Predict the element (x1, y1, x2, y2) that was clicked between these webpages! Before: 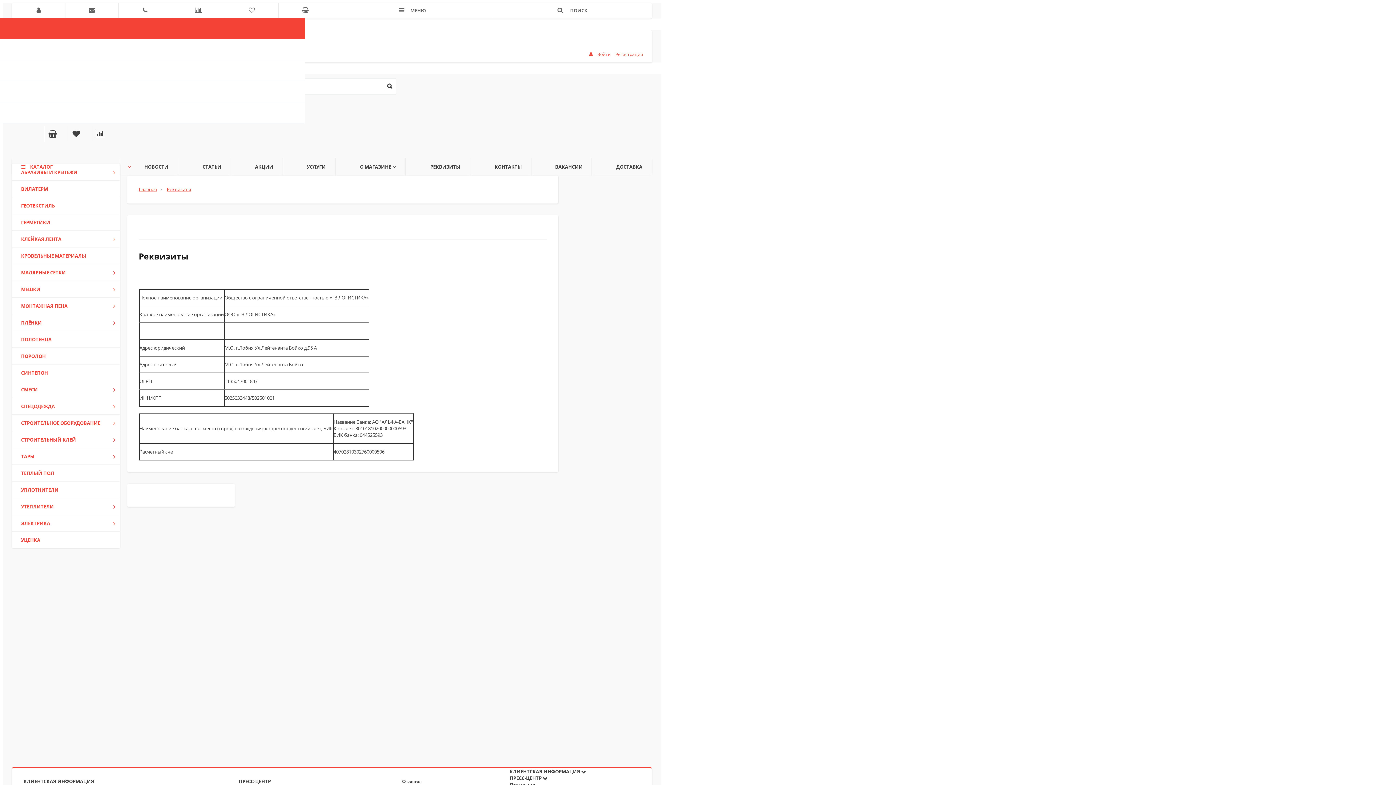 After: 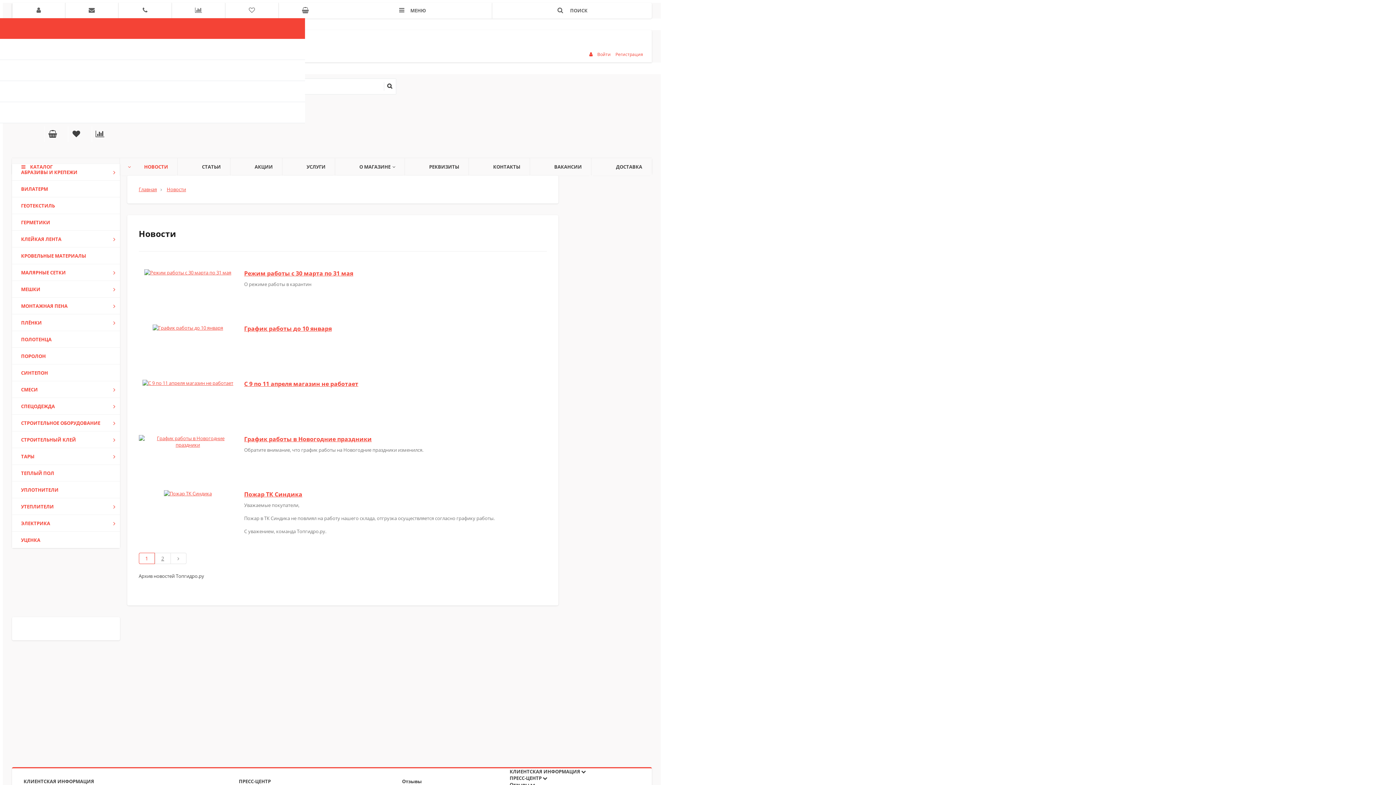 Action: bbox: (119, 158, 192, 175) label: НОВОСТИ